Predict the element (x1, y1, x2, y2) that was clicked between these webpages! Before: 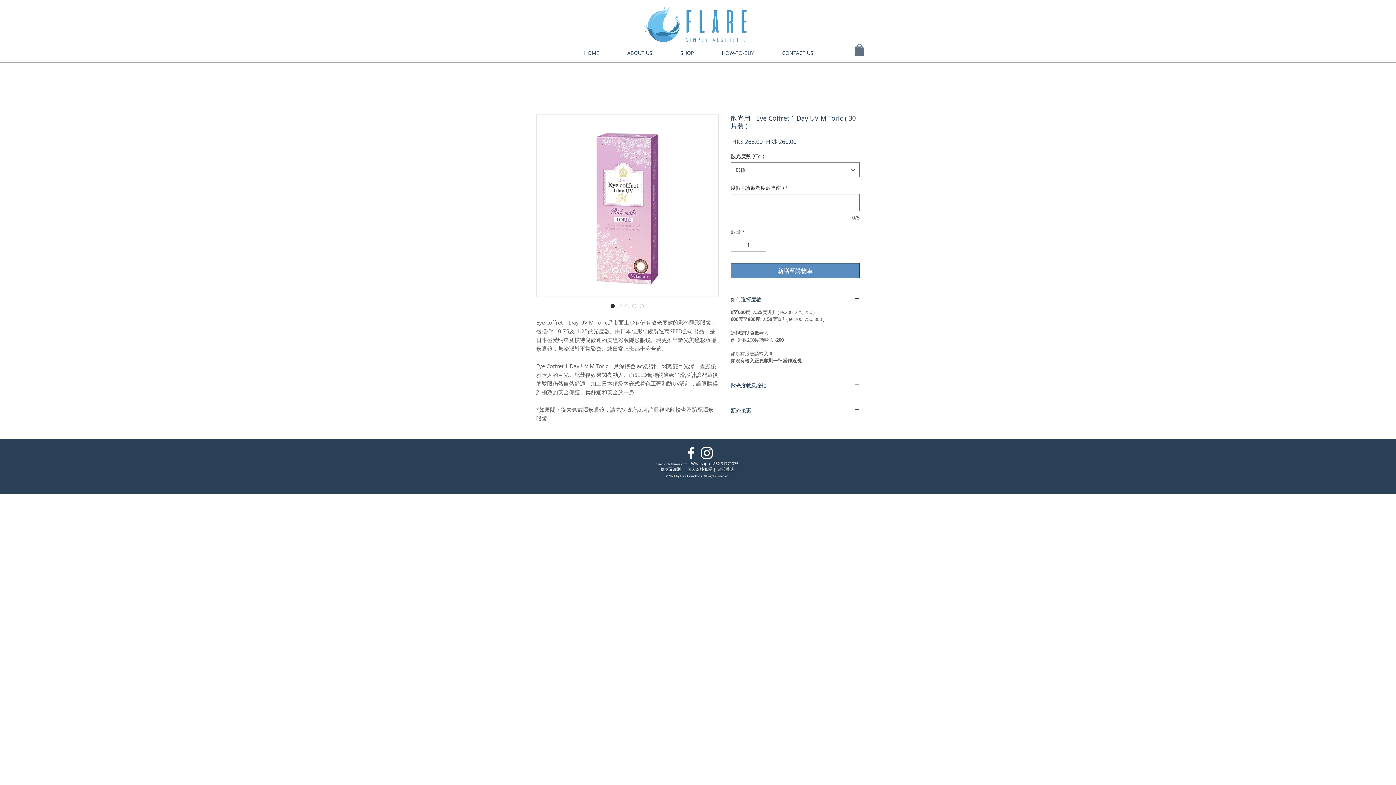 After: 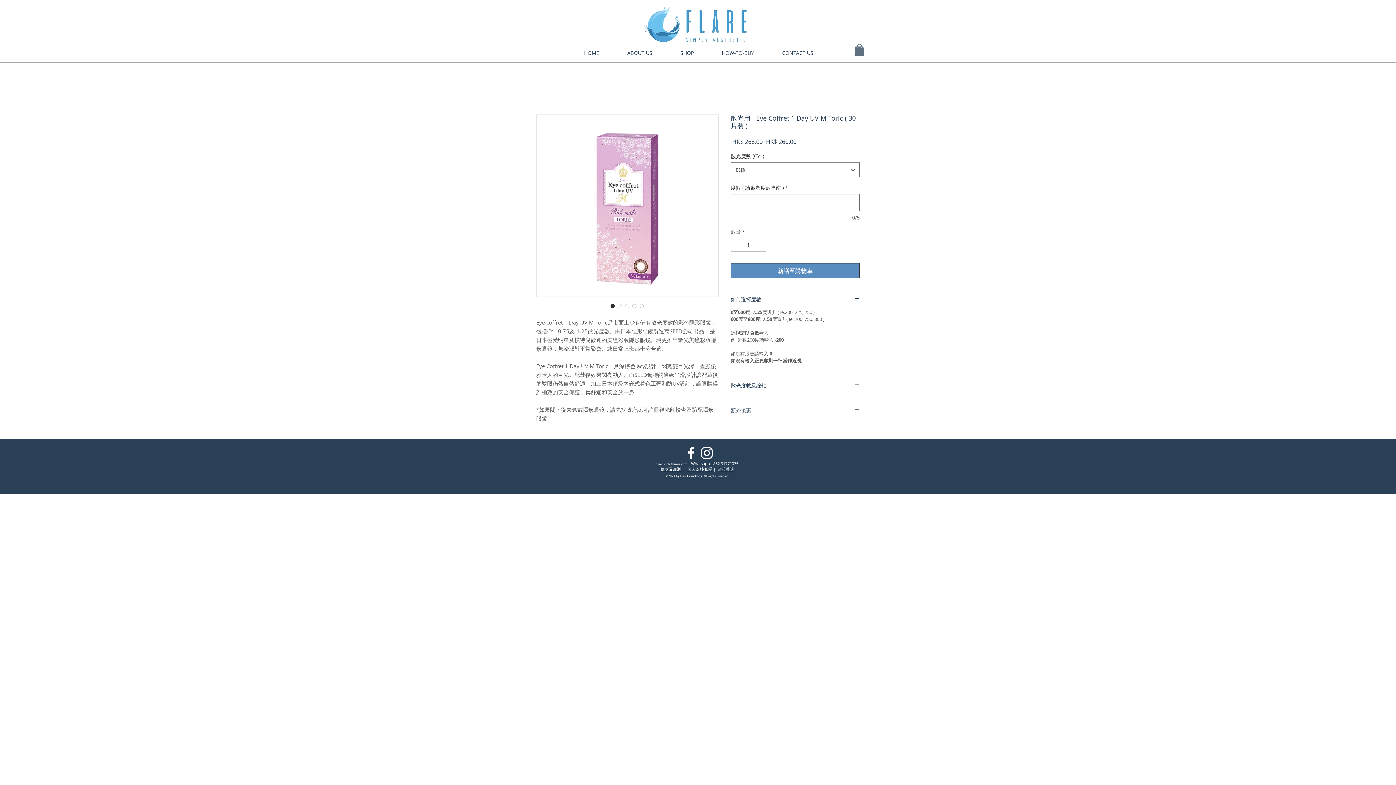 Action: bbox: (730, 407, 860, 413) label: 額外優惠